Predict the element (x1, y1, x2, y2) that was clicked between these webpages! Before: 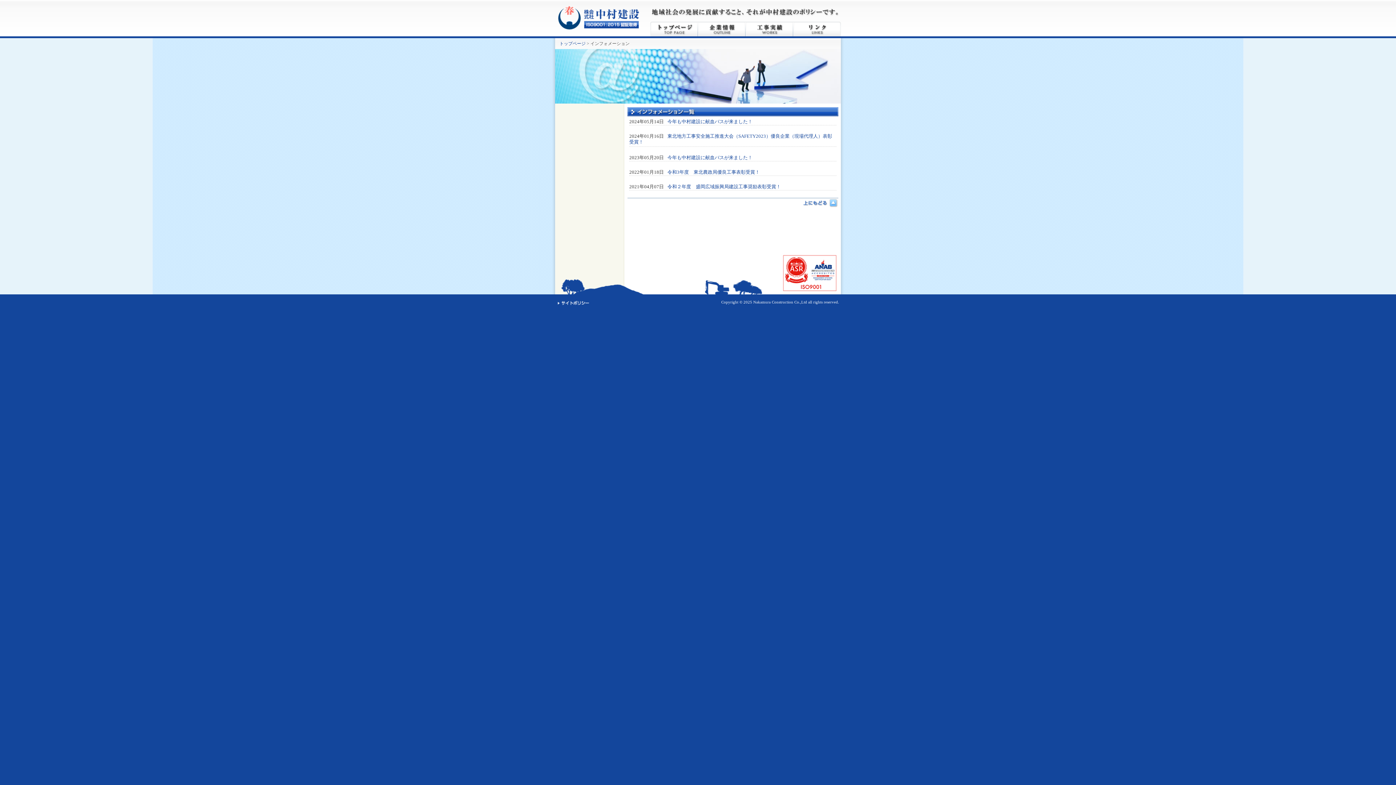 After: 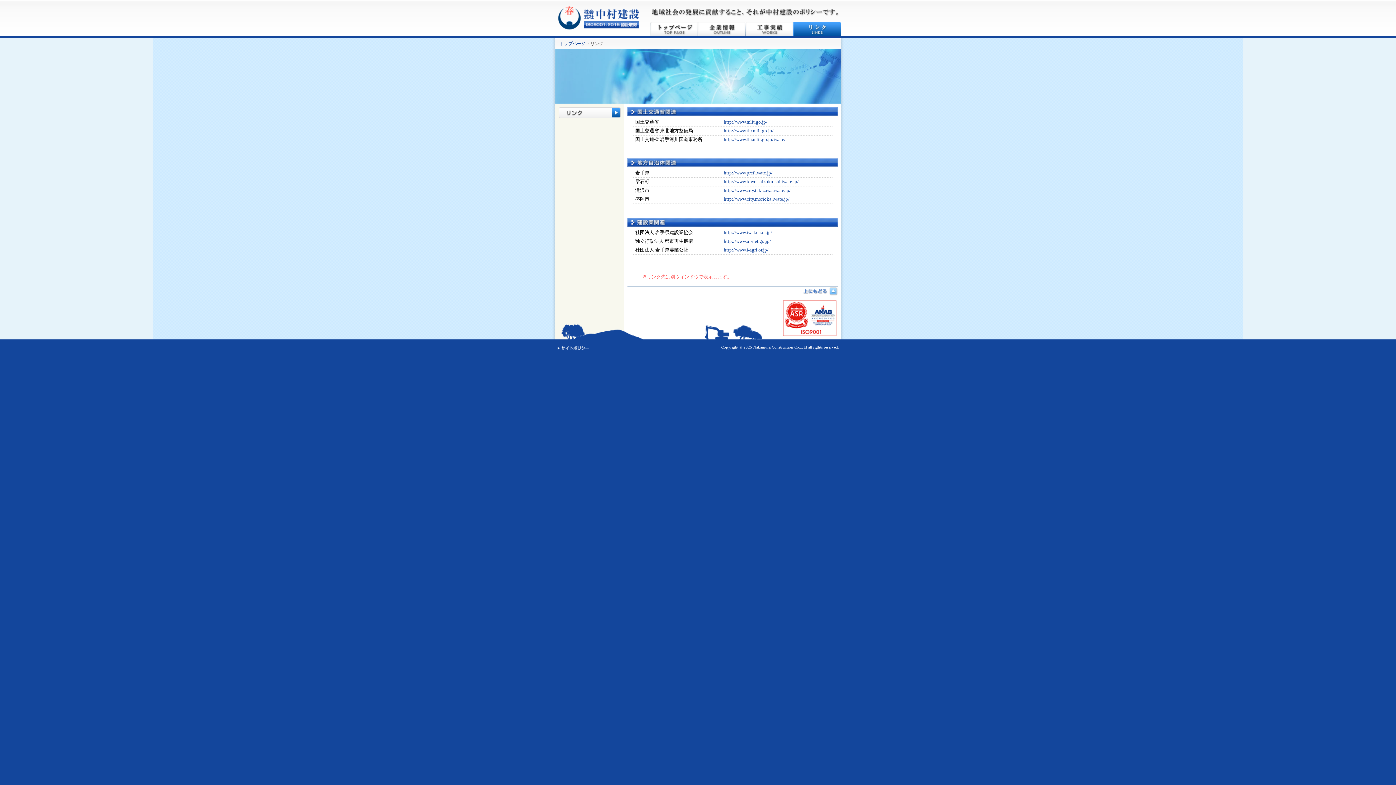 Action: label: リンク bbox: (793, 21, 841, 36)